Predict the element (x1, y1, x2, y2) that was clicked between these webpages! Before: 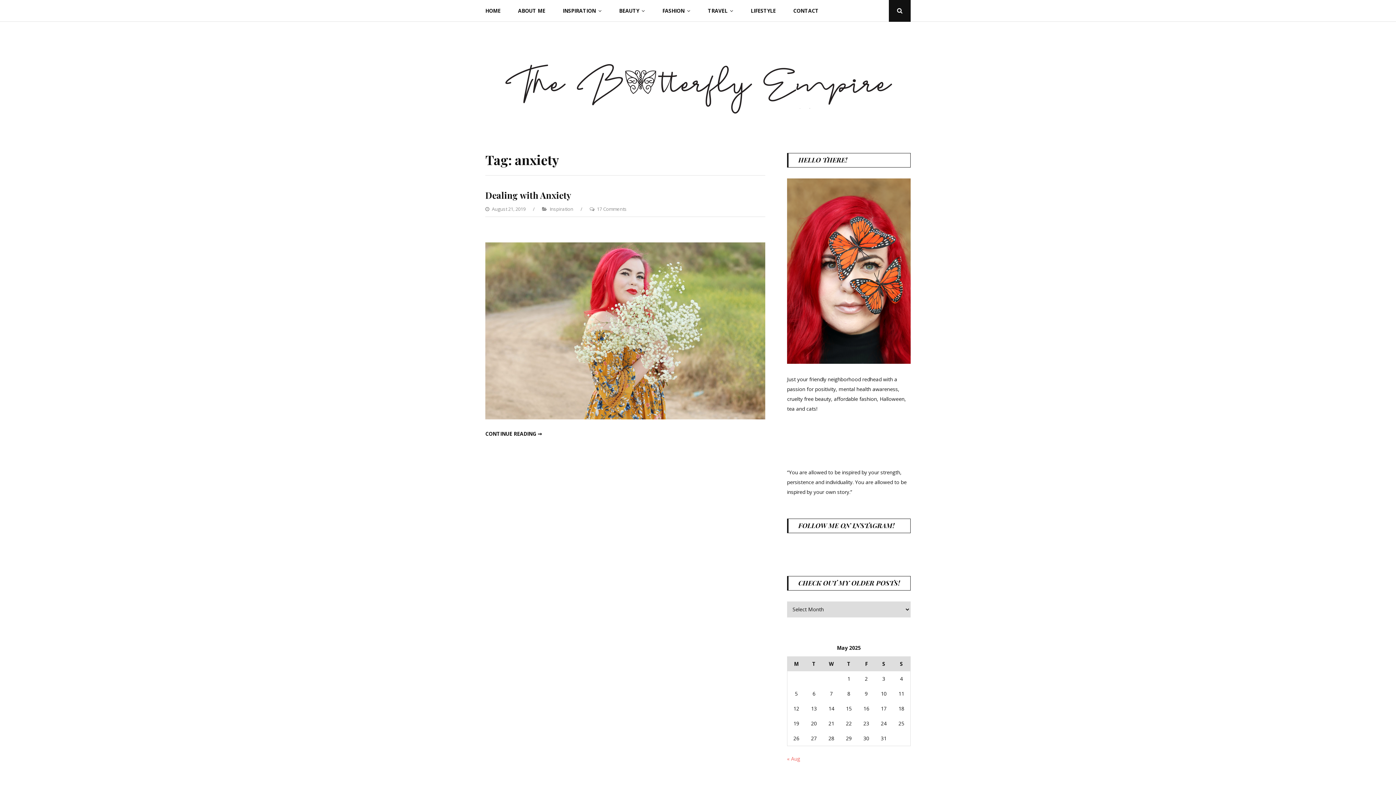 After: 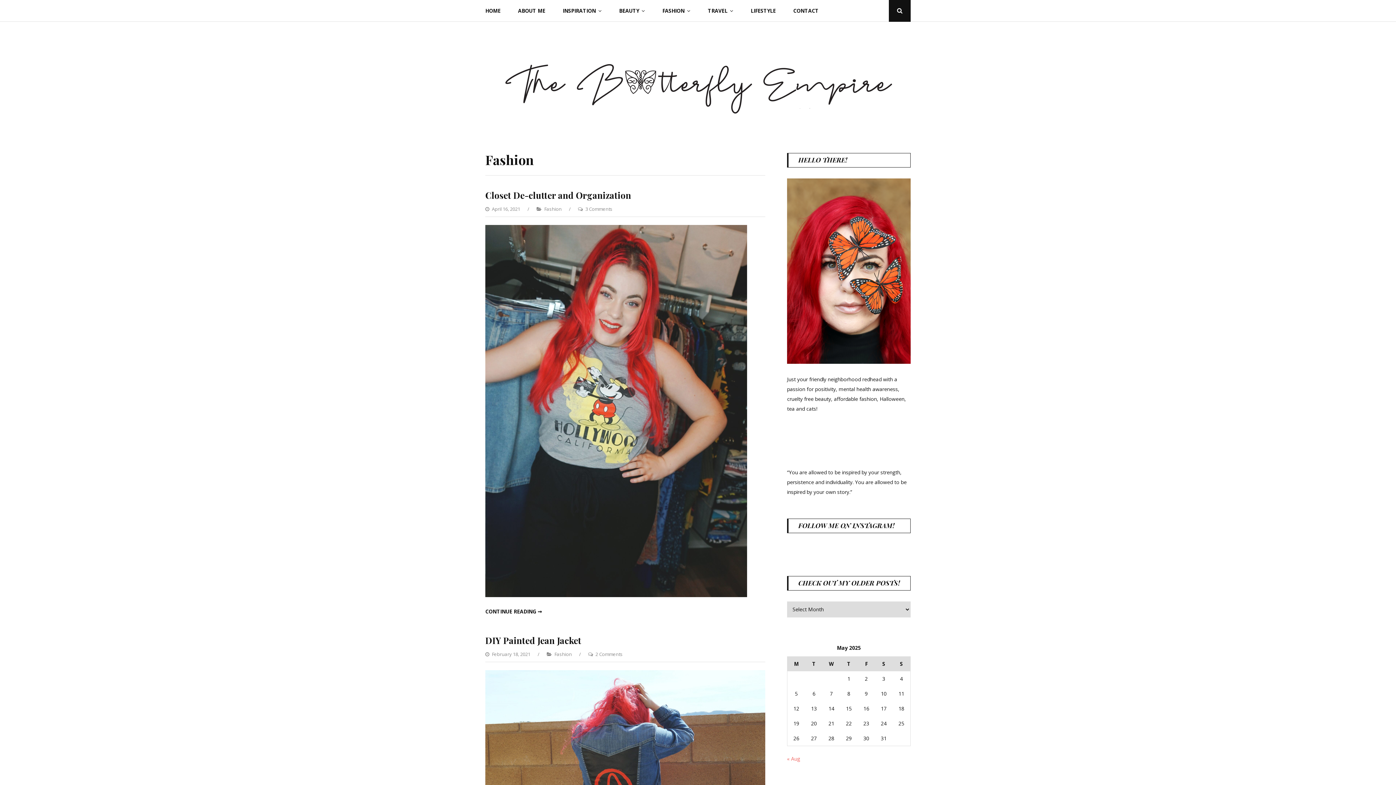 Action: label: FASHION bbox: (653, 0, 699, 21)